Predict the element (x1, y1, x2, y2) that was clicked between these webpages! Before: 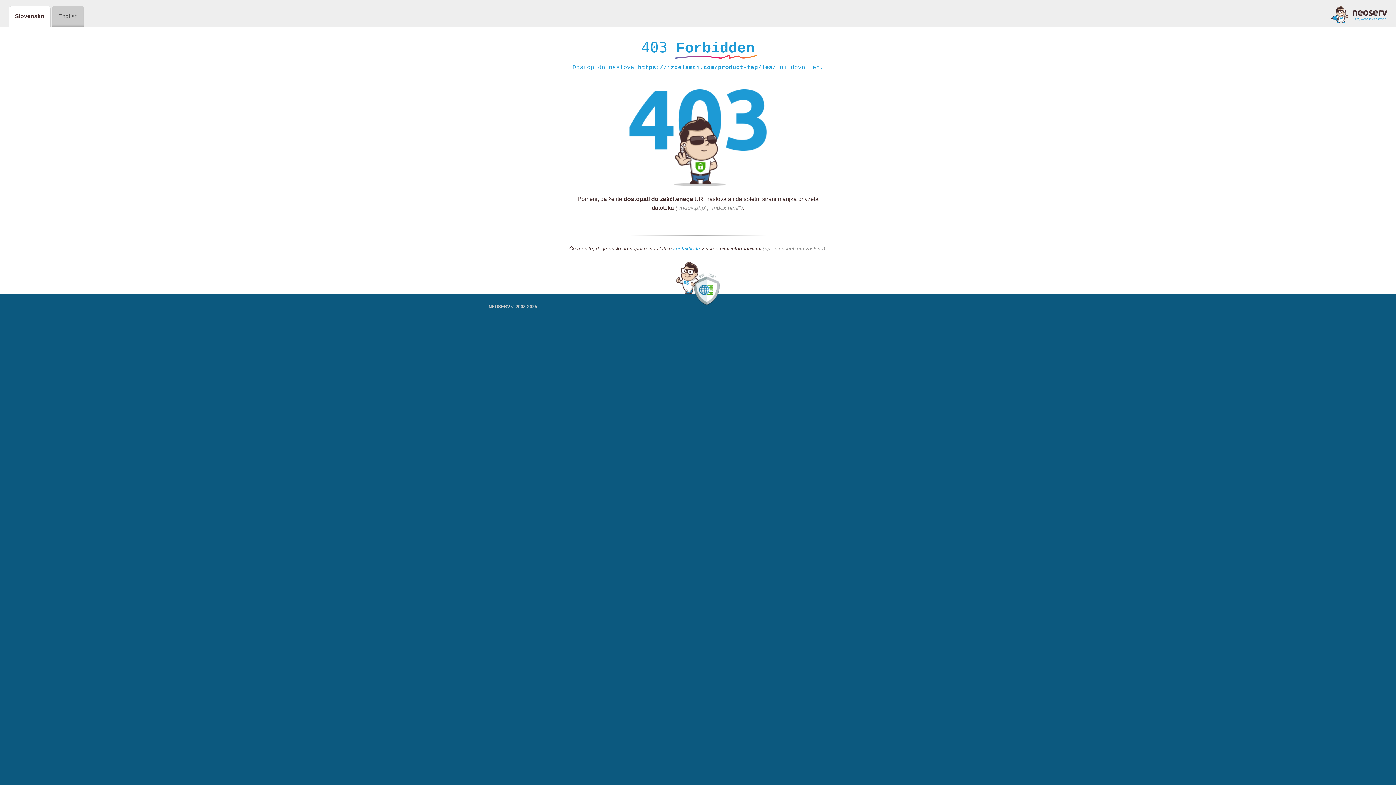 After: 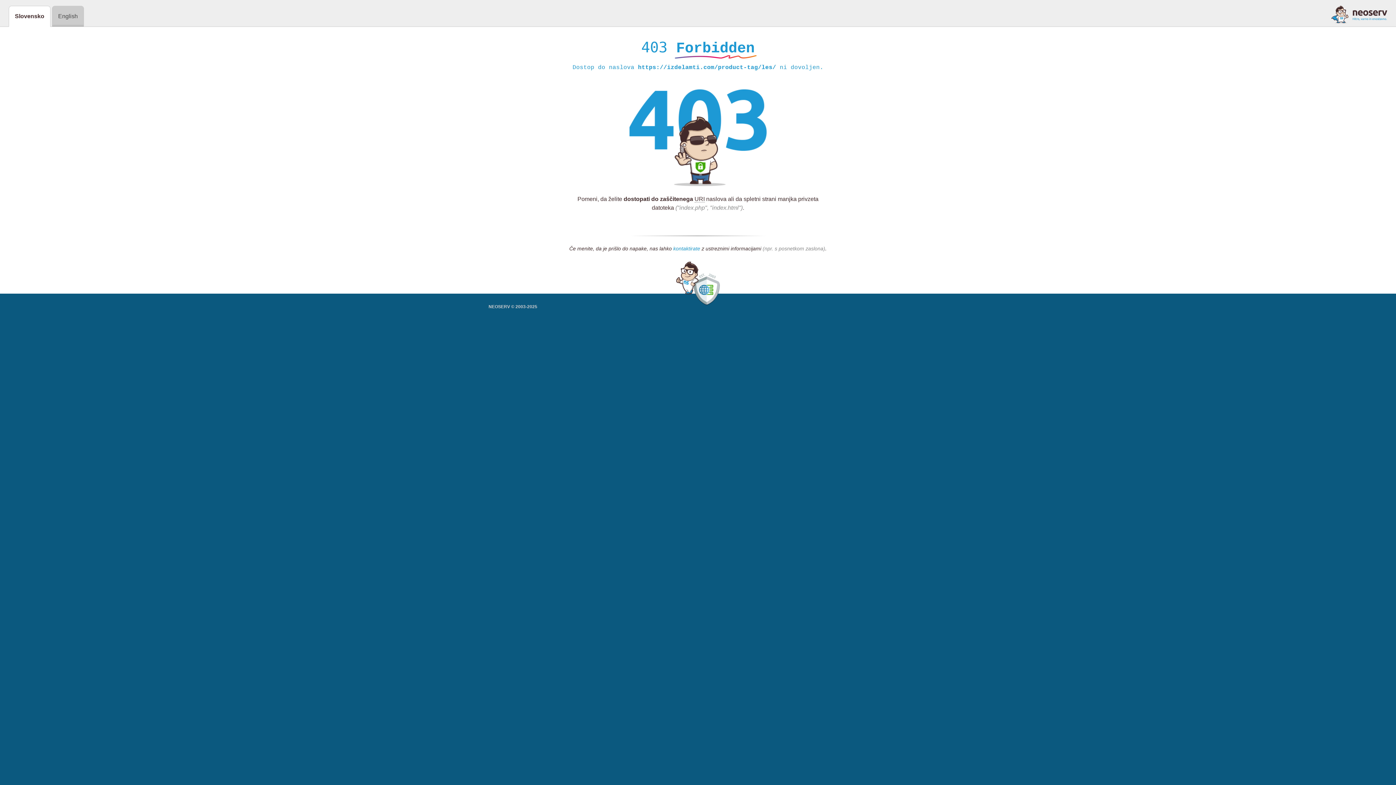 Action: bbox: (673, 245, 700, 252) label: kontaktirate